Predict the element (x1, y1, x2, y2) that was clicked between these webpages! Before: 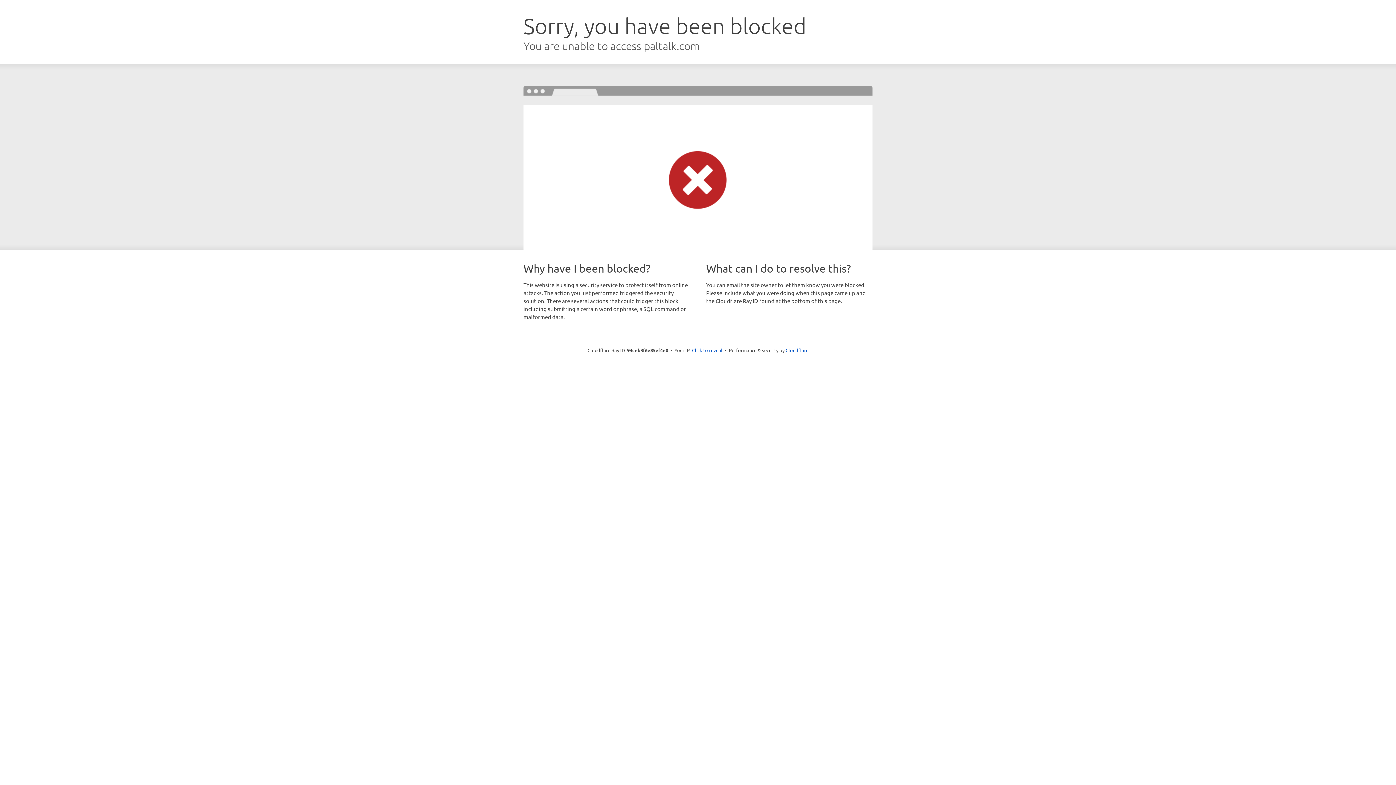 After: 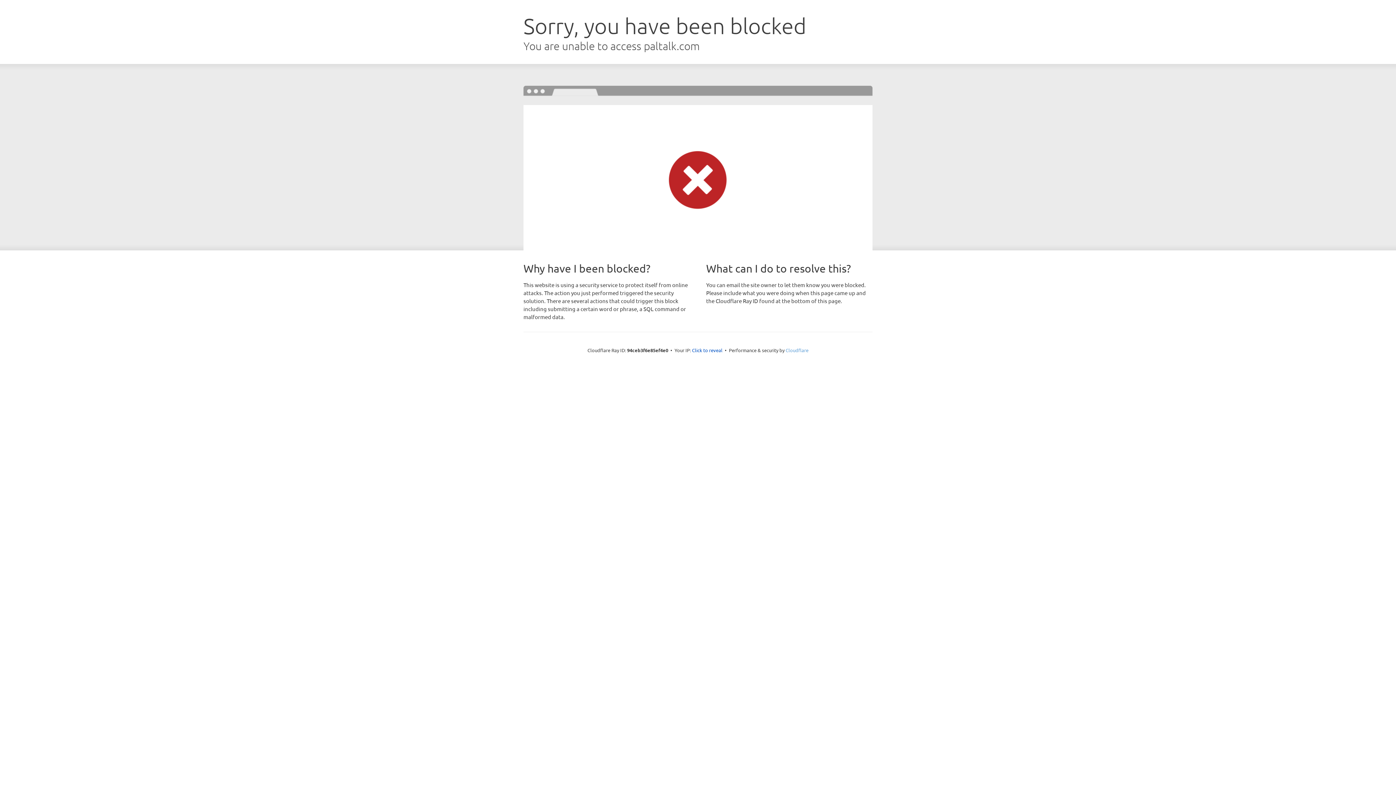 Action: label: Cloudflare bbox: (785, 347, 808, 353)